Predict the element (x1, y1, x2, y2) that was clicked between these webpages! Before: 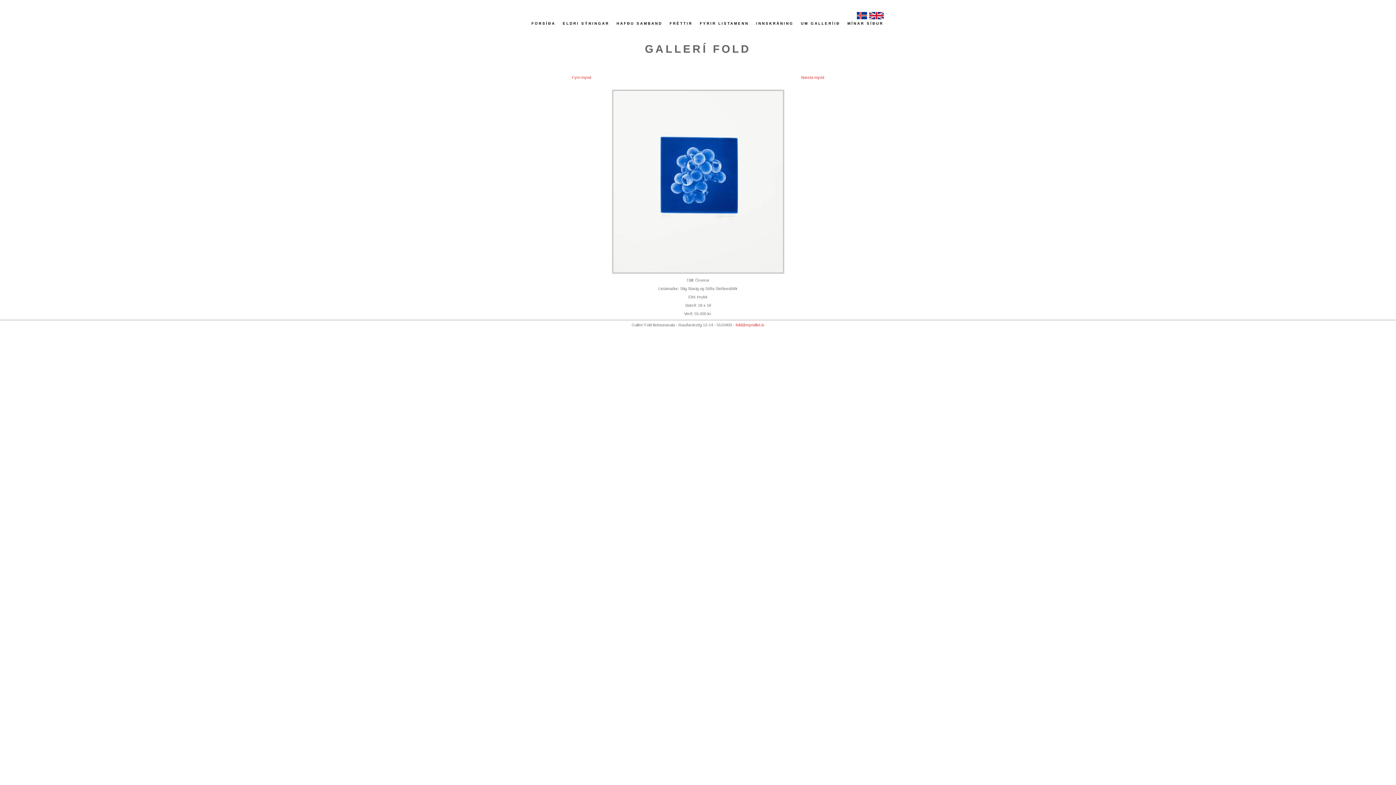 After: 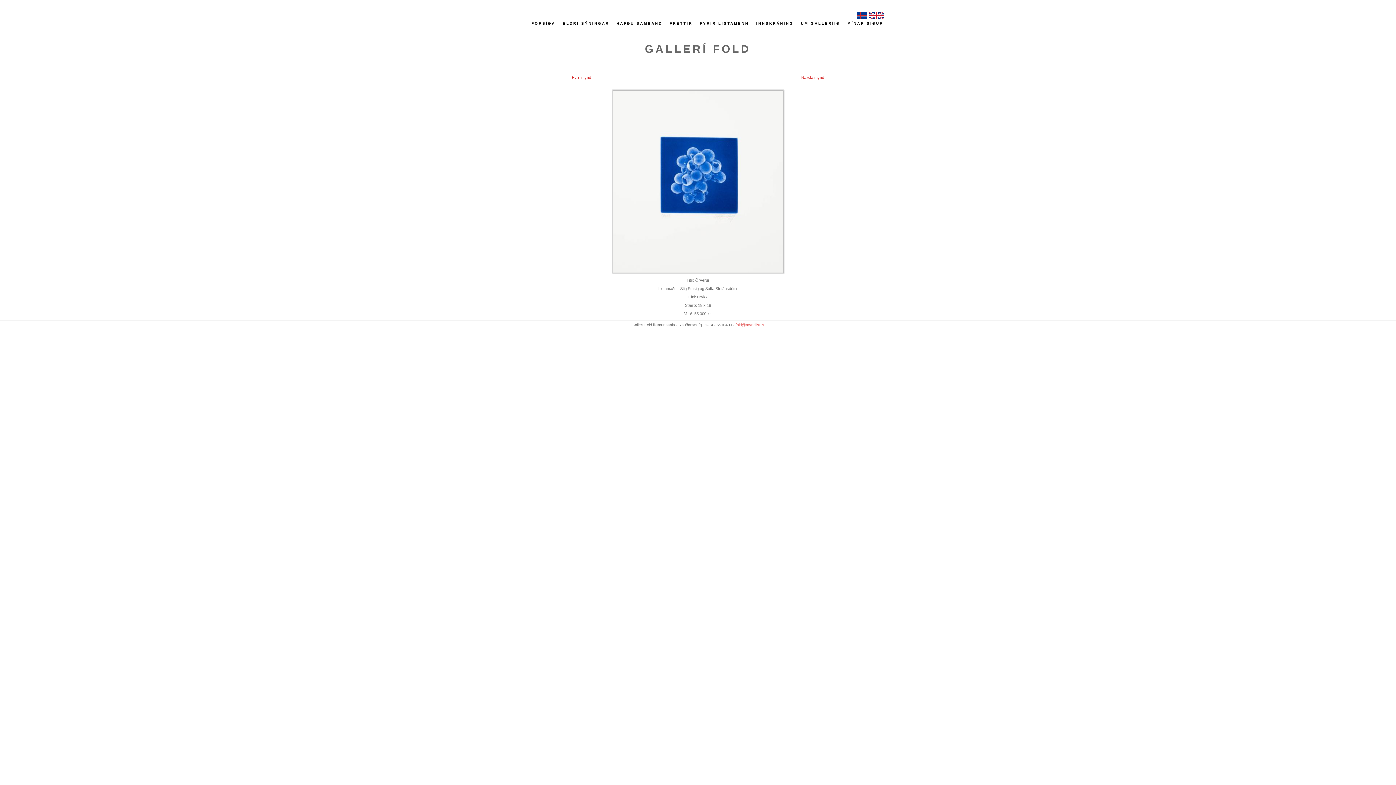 Action: label: fold@myndlist.is bbox: (735, 322, 764, 327)